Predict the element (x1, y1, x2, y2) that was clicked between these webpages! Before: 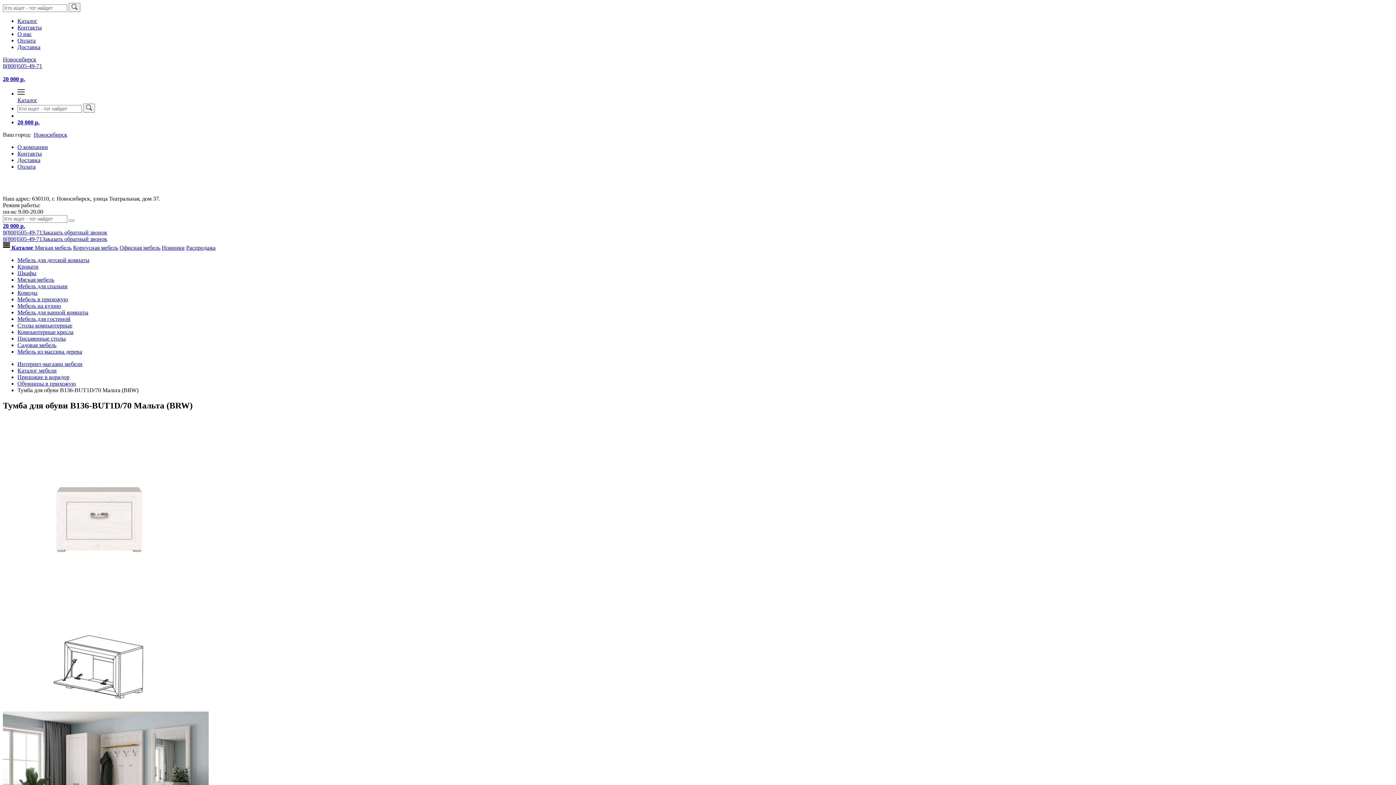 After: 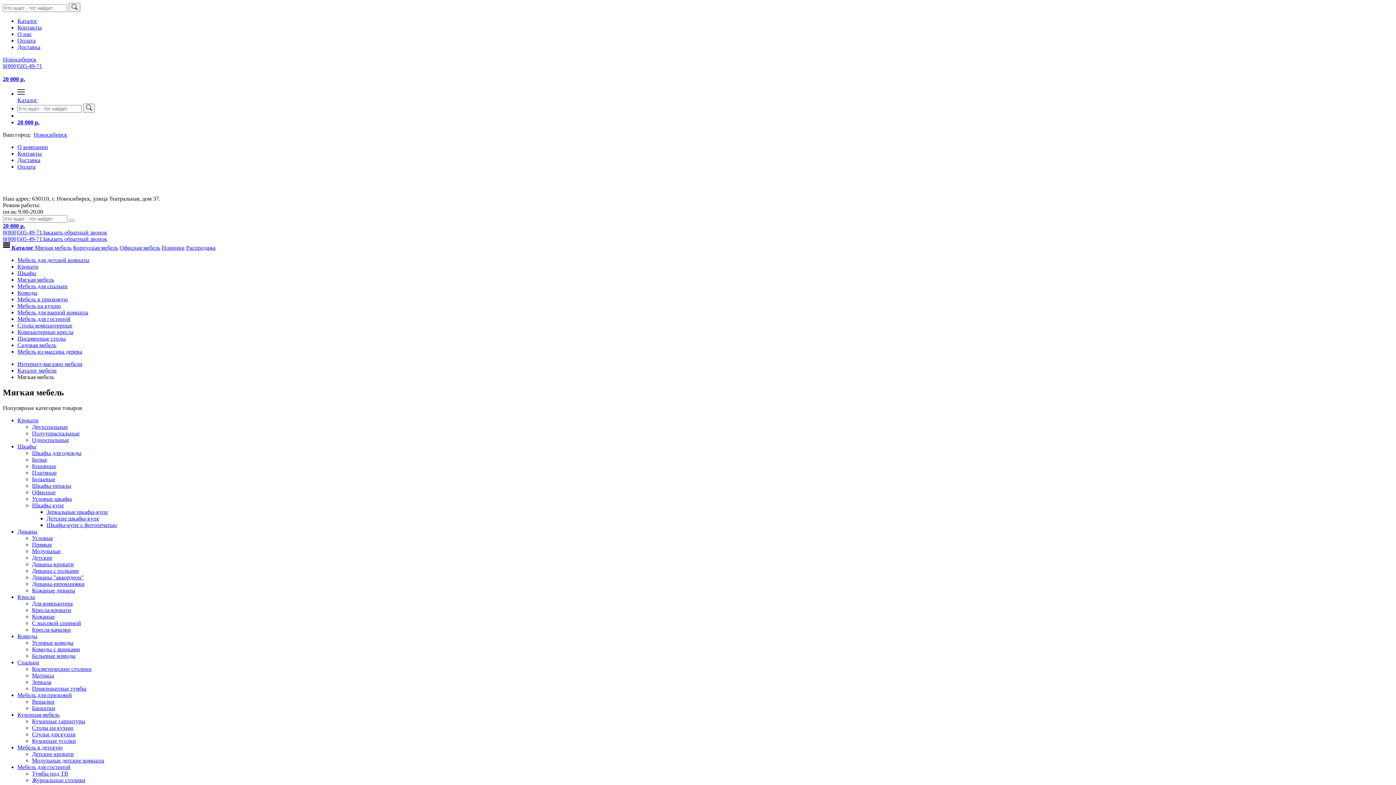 Action: label: ﻿Мягкая мебель bbox: (17, 276, 54, 282)